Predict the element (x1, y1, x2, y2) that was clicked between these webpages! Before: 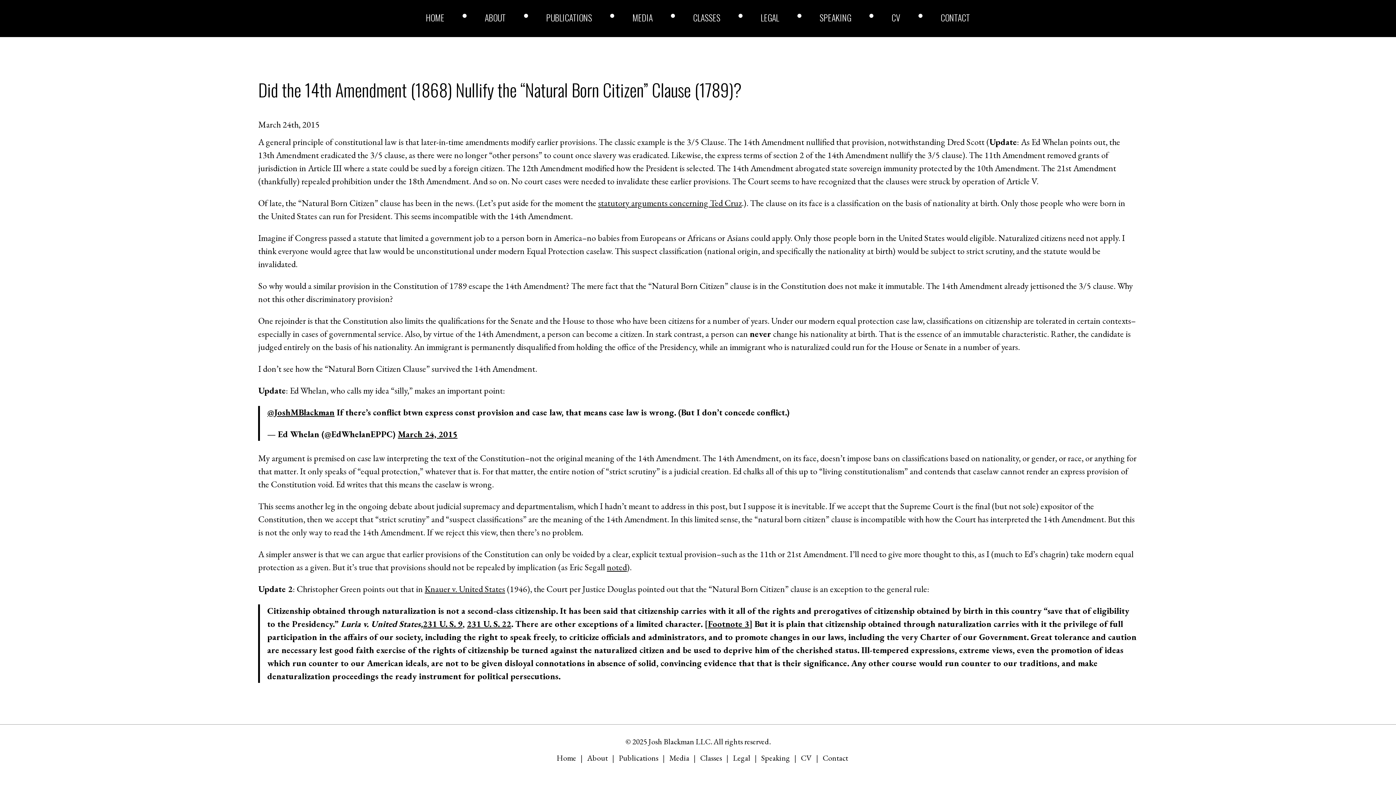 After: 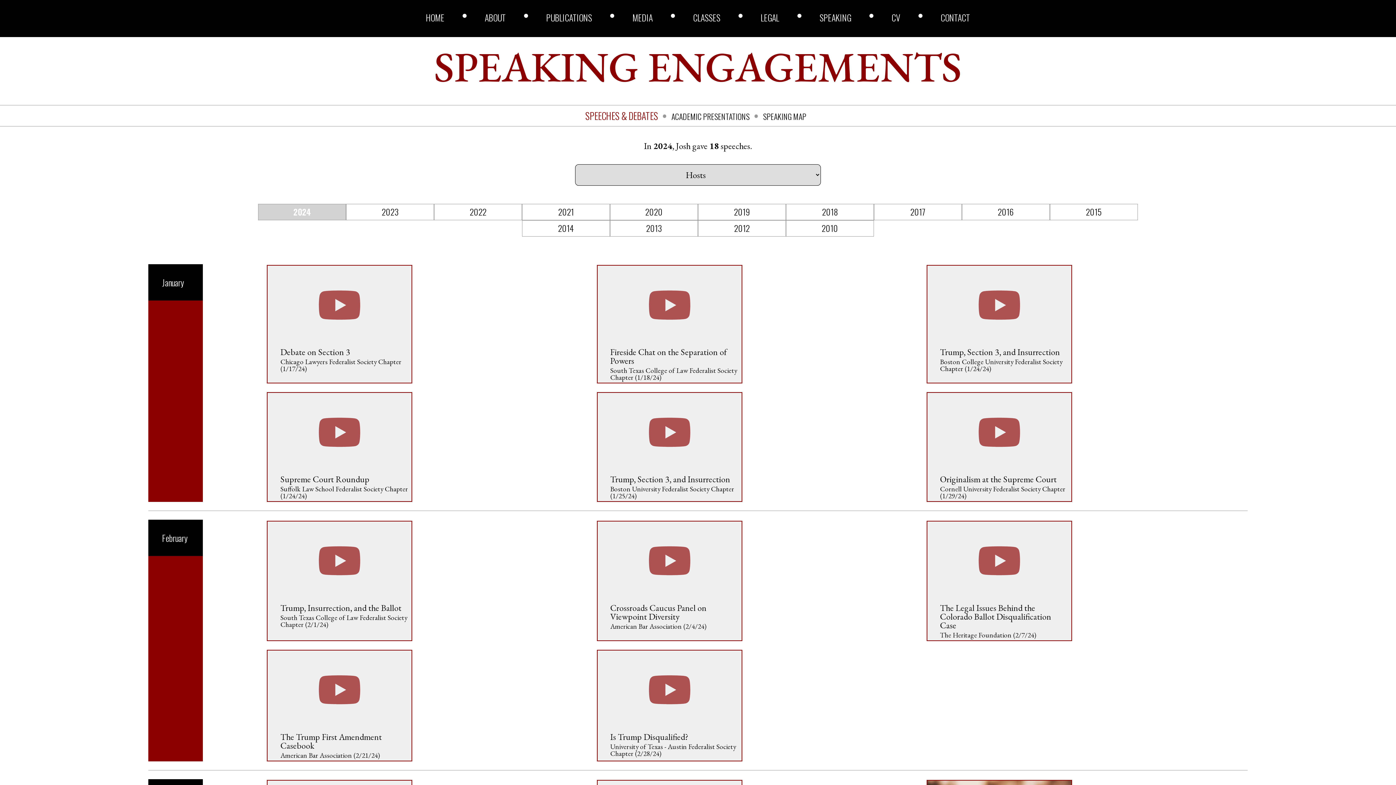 Action: bbox: (819, 13, 851, 21) label: SPEAKING